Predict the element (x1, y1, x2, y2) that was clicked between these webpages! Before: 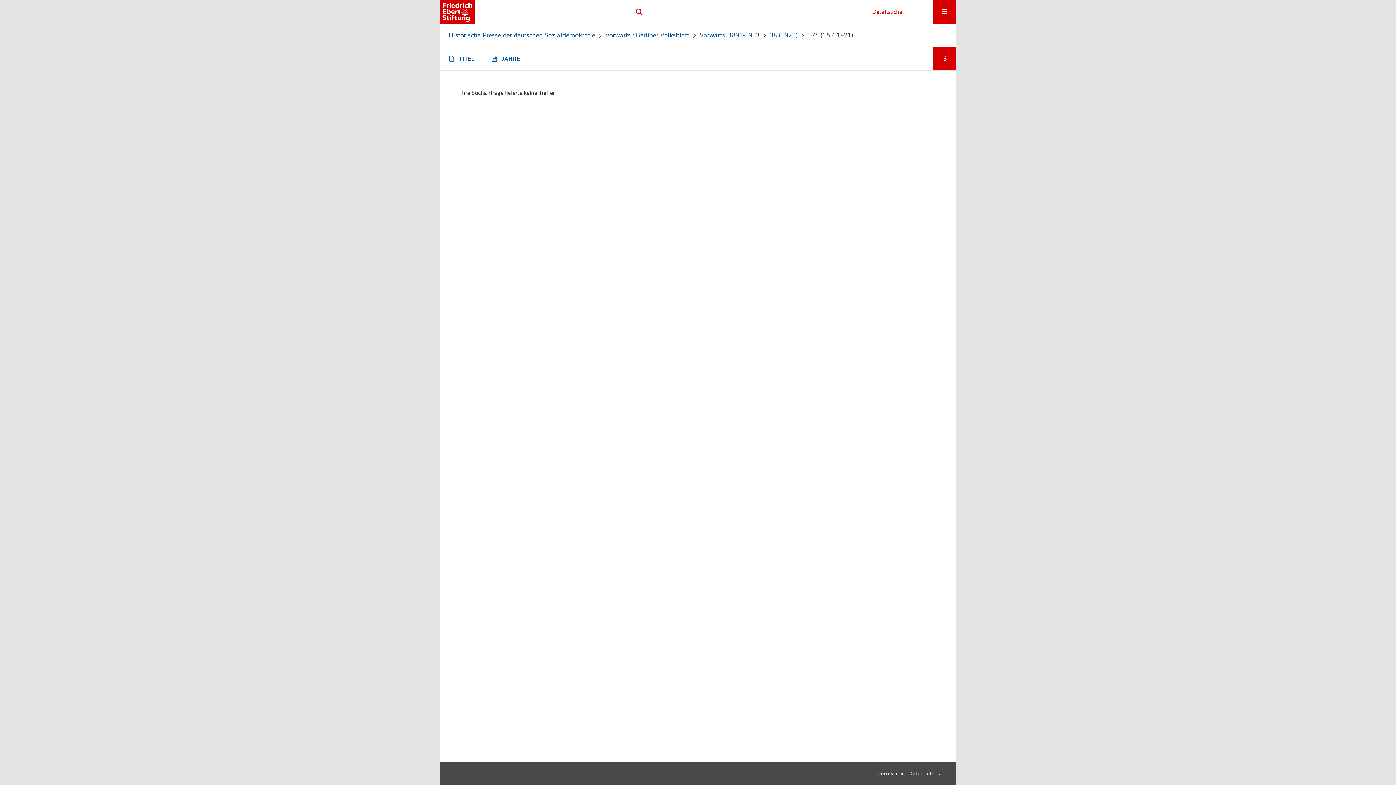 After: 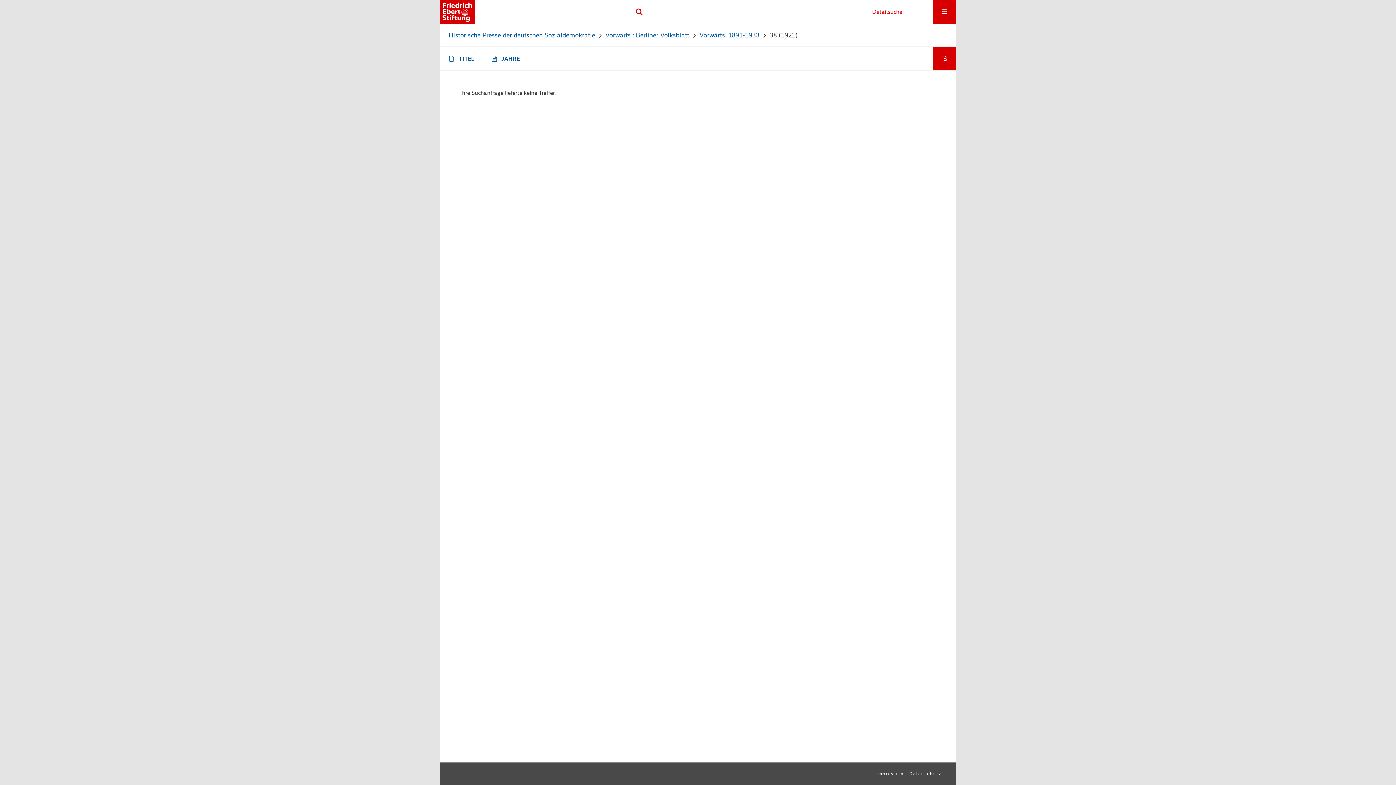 Action: bbox: (769, 31, 797, 39) label: 38 (1921)